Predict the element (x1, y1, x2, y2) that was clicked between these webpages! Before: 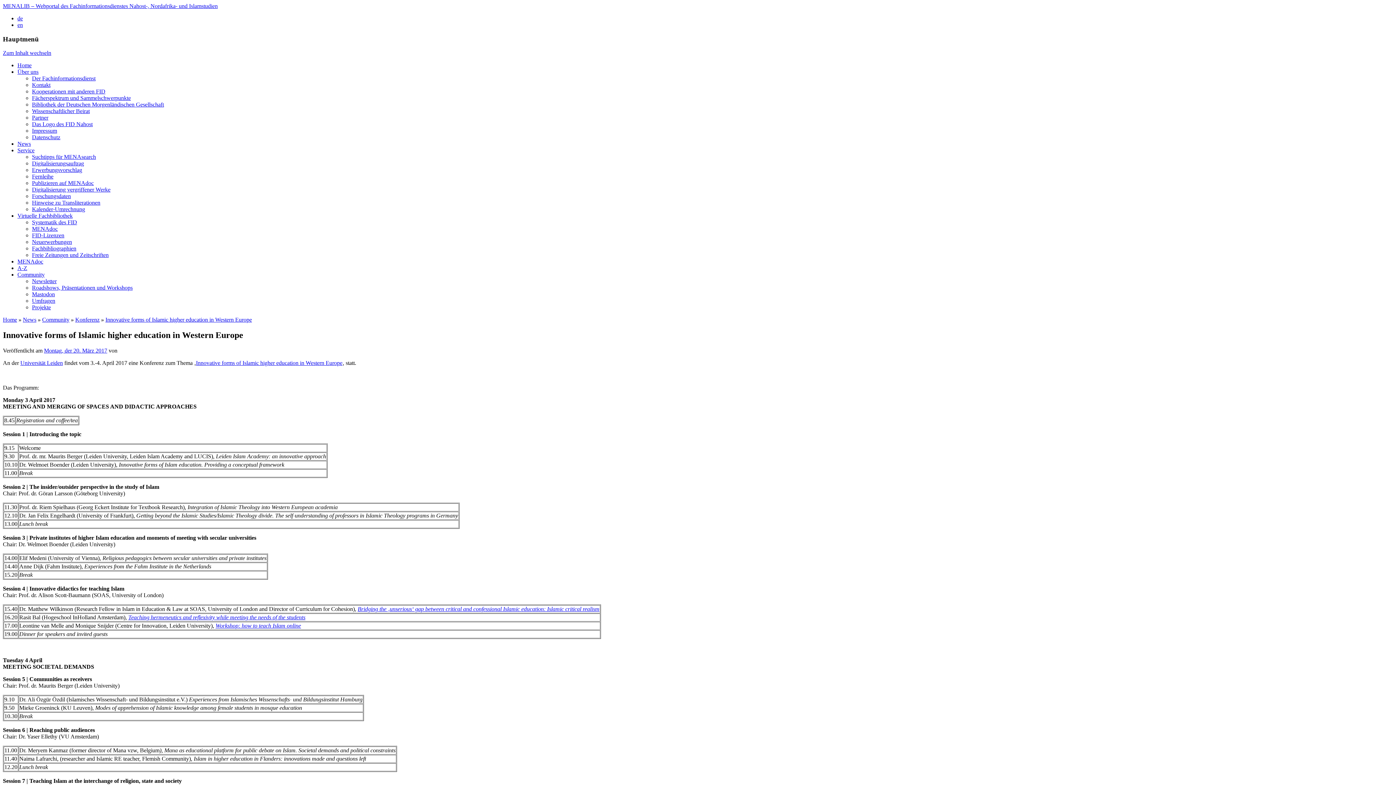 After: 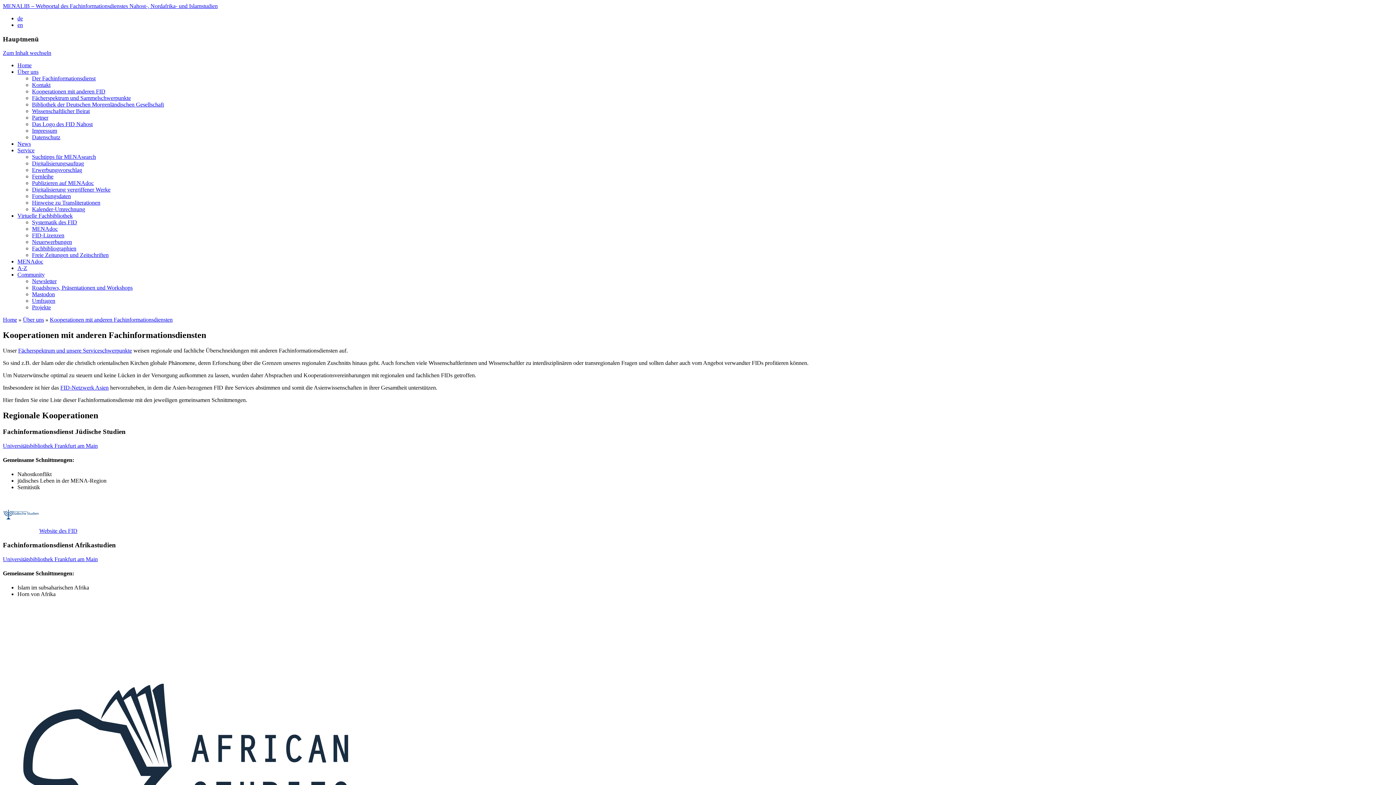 Action: bbox: (32, 88, 105, 94) label: Kooperationen mit anderen FID